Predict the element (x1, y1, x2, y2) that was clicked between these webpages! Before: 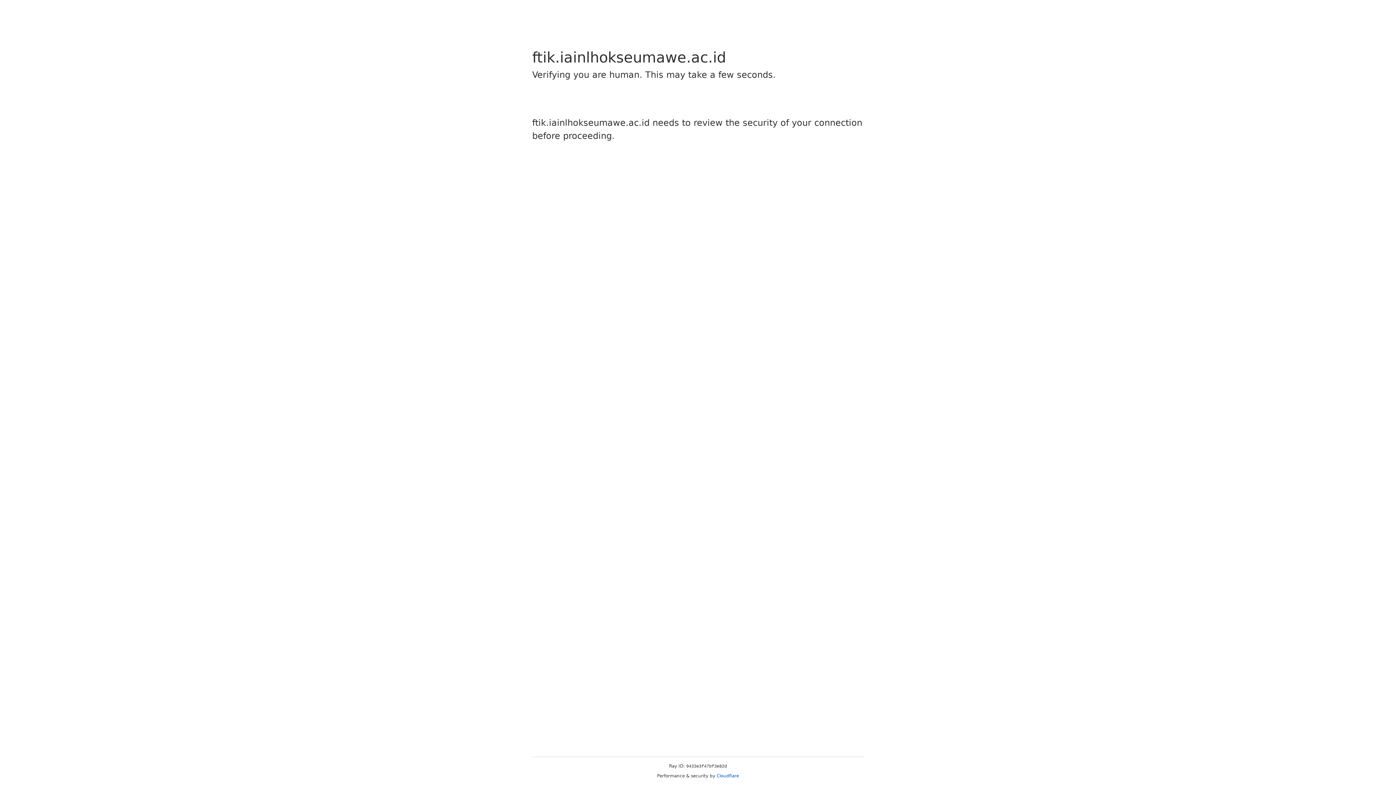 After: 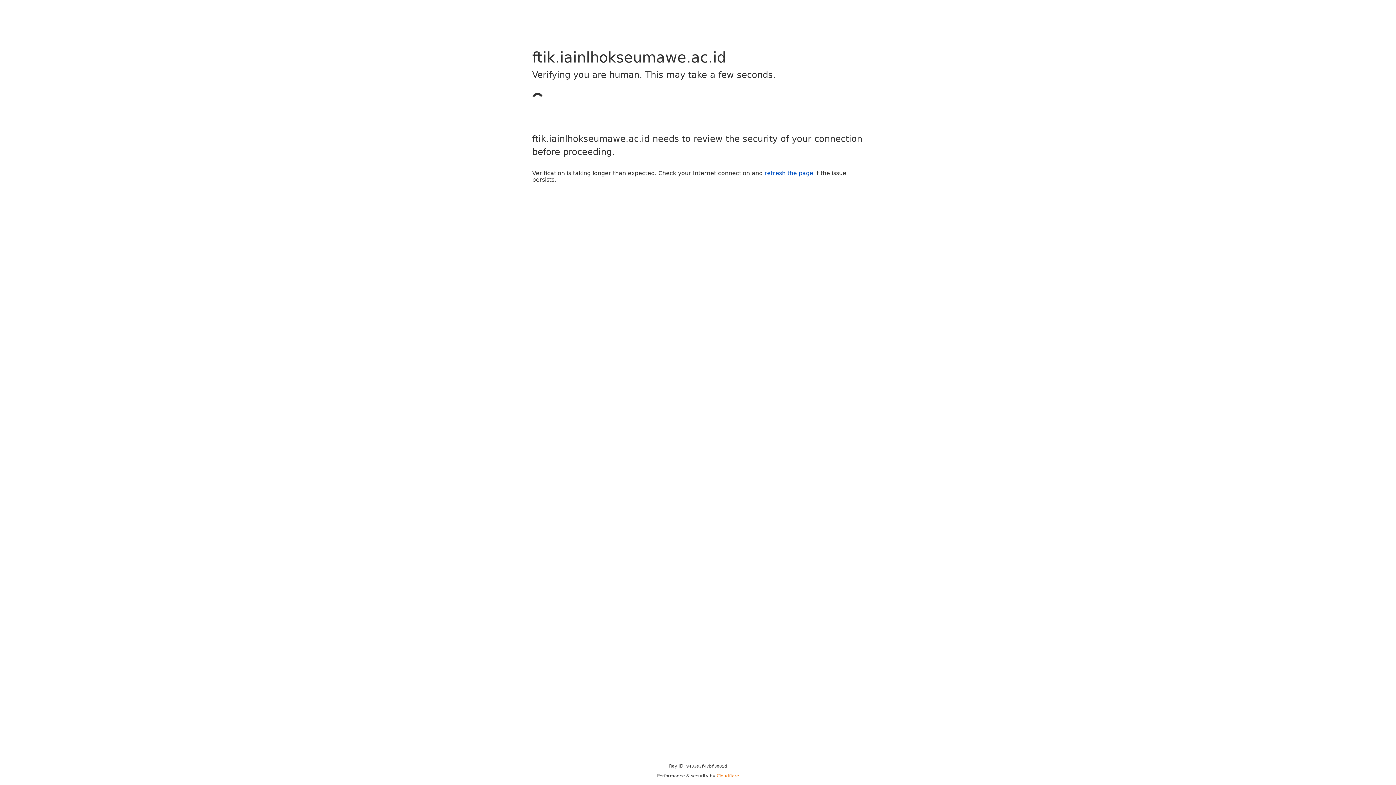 Action: label: Cloudflare bbox: (716, 773, 739, 778)